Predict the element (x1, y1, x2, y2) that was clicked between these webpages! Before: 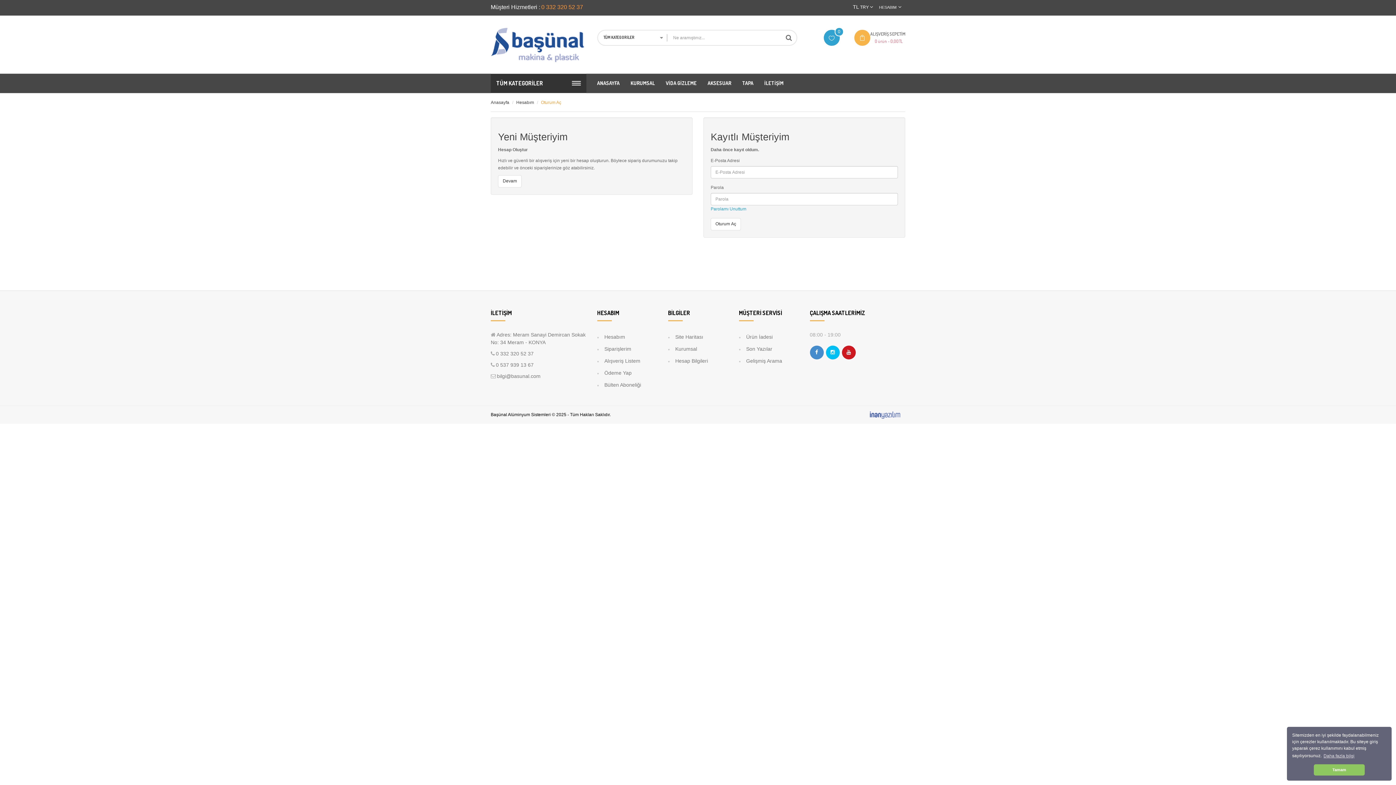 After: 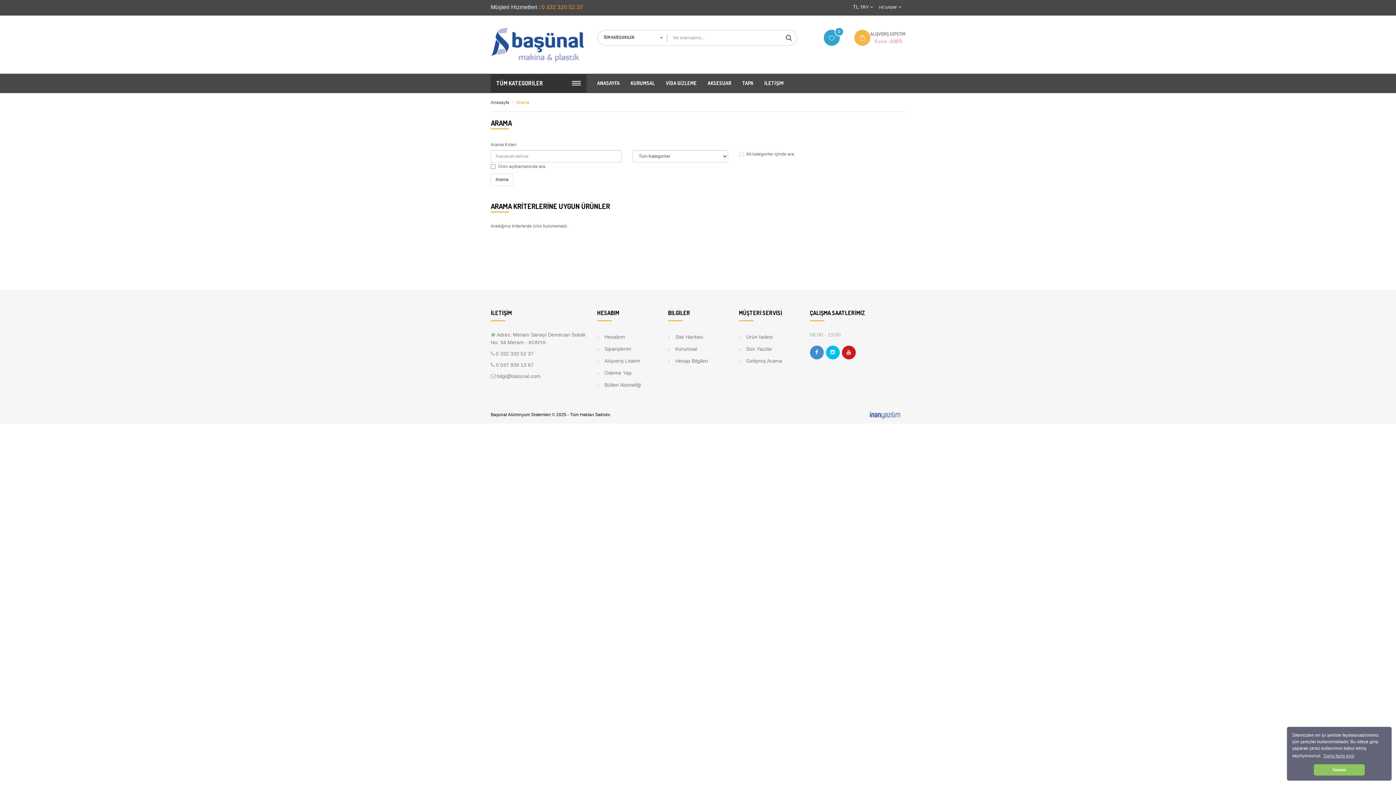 Action: bbox: (781, 30, 796, 45)